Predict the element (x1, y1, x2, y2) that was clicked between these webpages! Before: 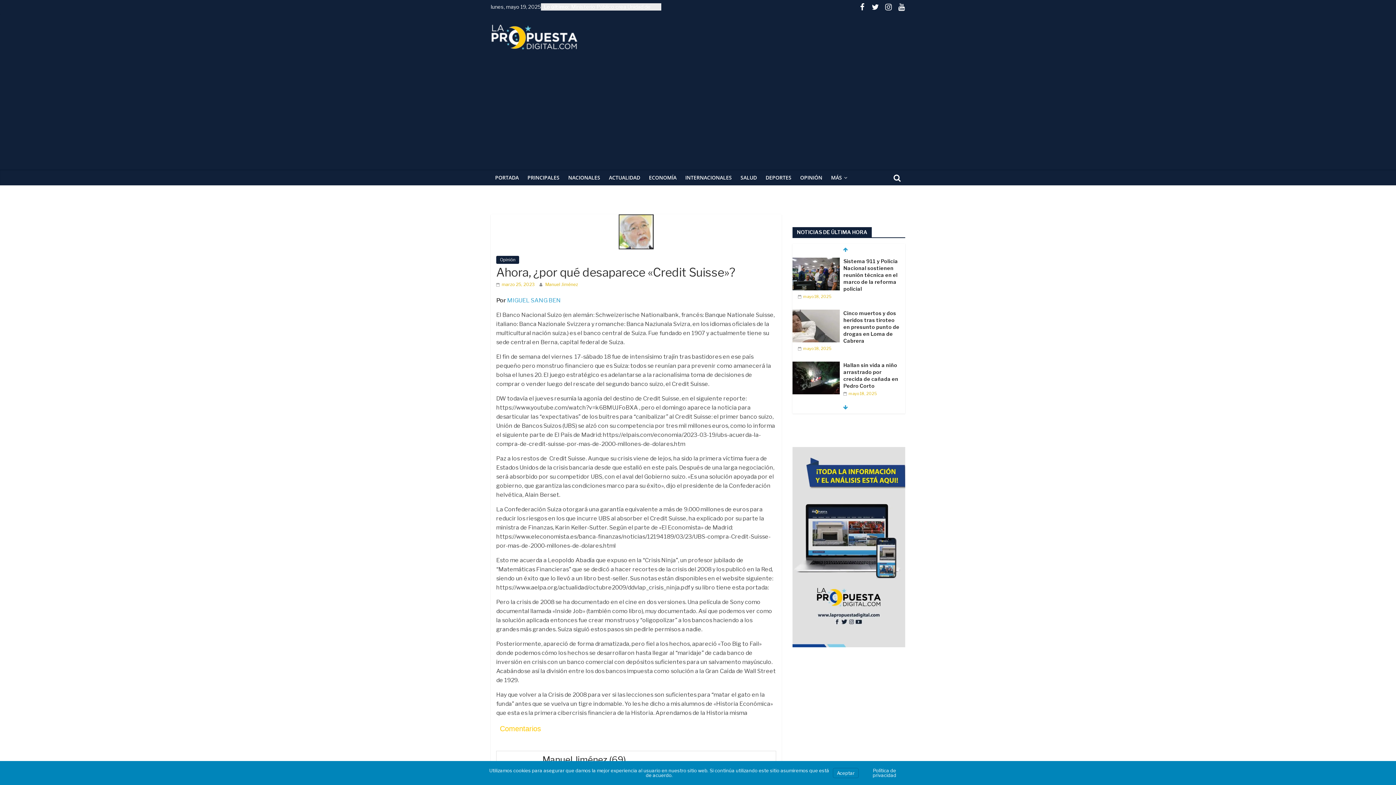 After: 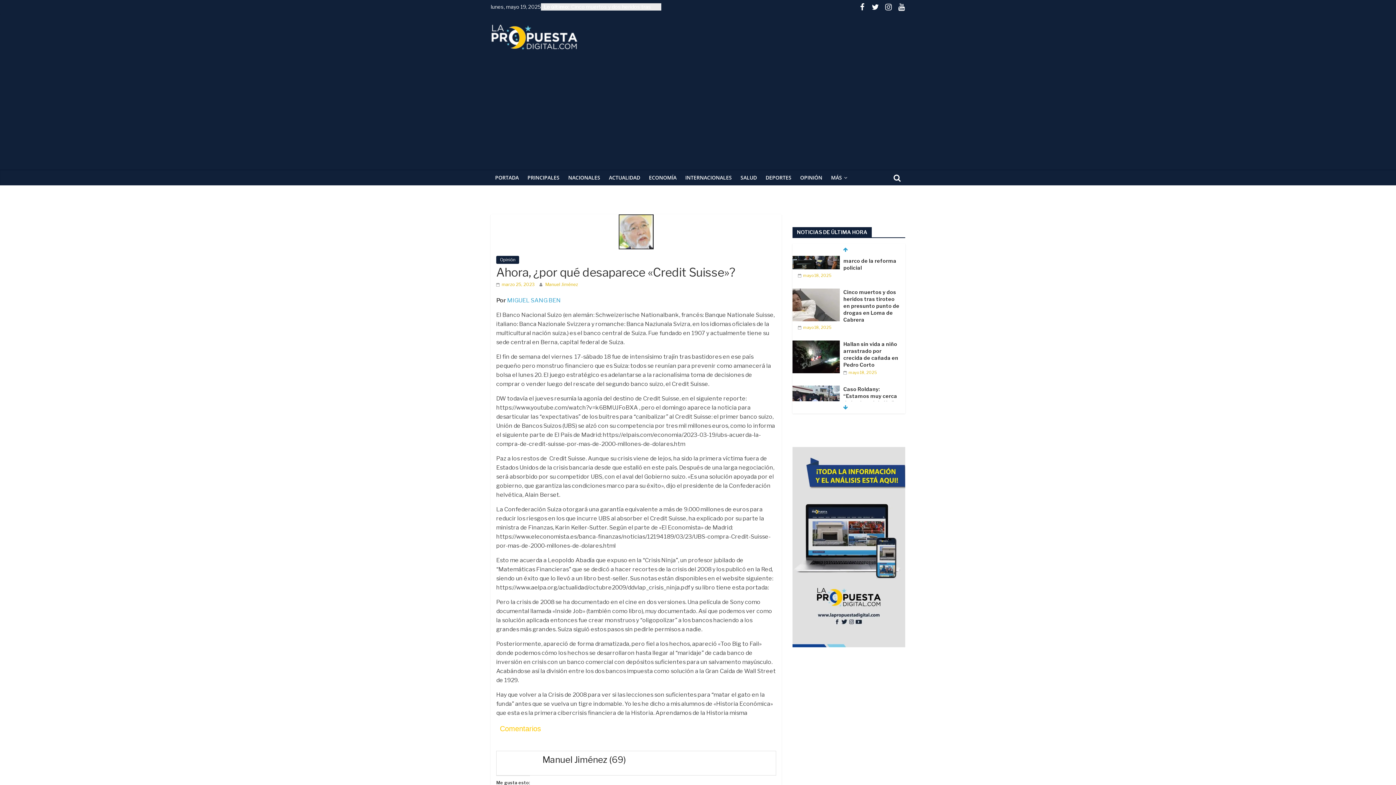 Action: bbox: (833, 768, 858, 778) label: Aceptar